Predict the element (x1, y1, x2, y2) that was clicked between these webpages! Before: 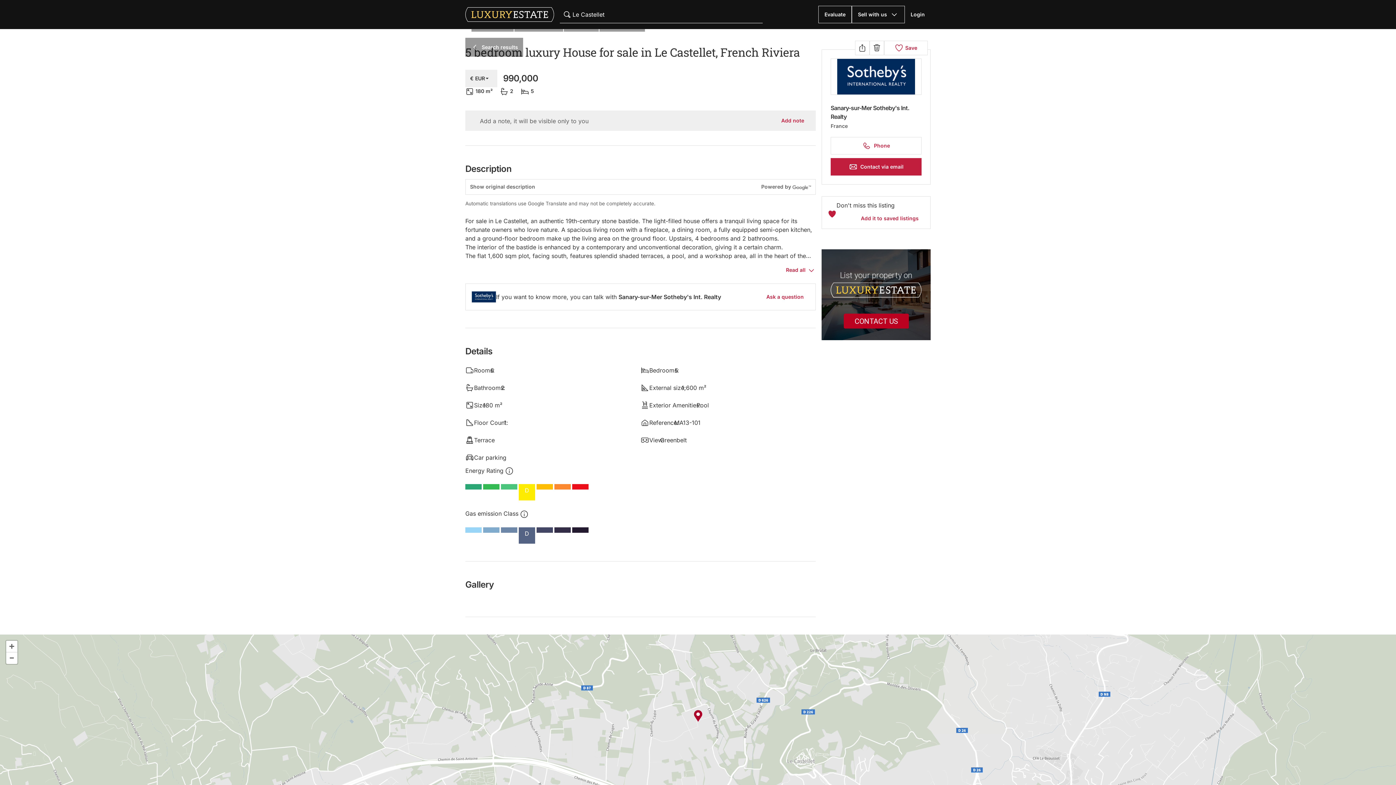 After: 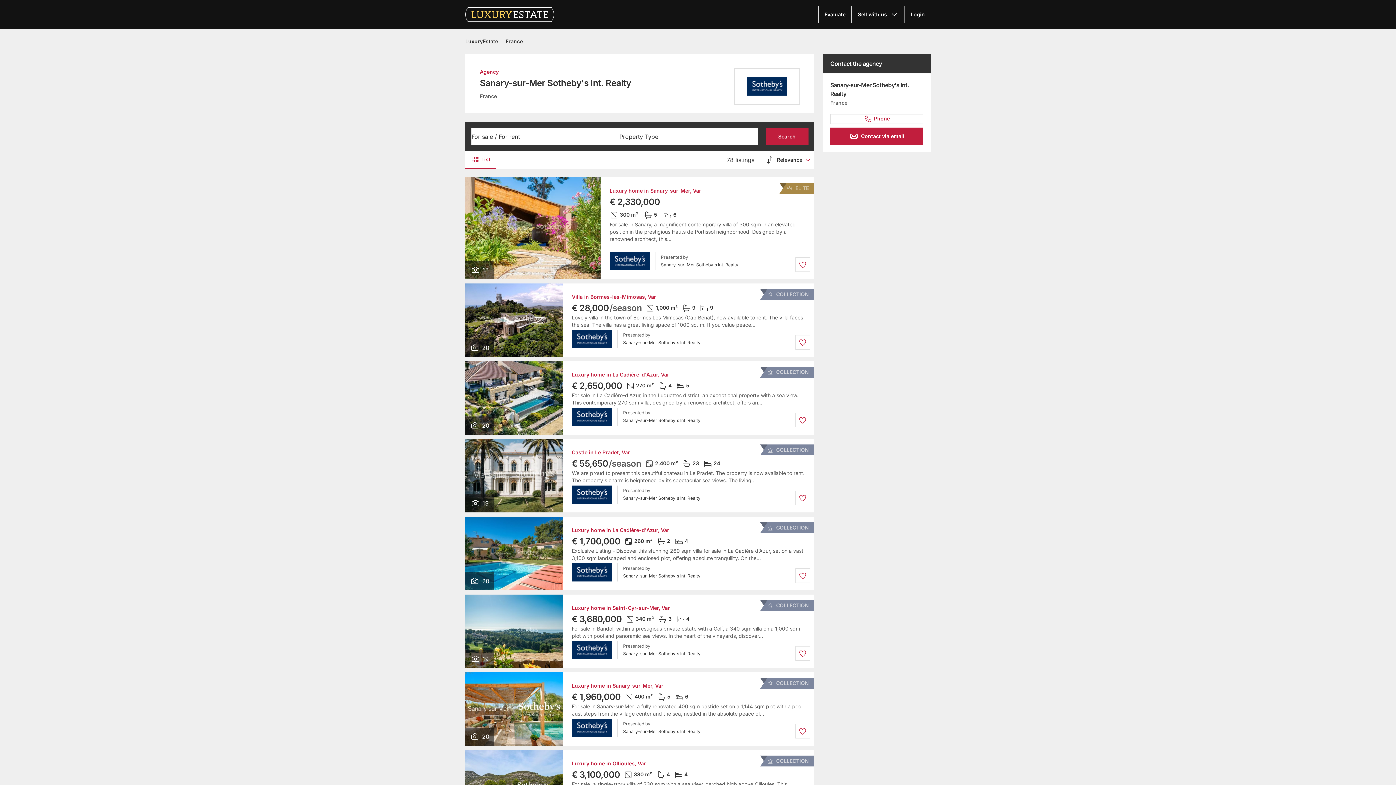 Action: bbox: (830, 103, 921, 121) label: Sanary-sur-Mer Sotheby's Int. Realty